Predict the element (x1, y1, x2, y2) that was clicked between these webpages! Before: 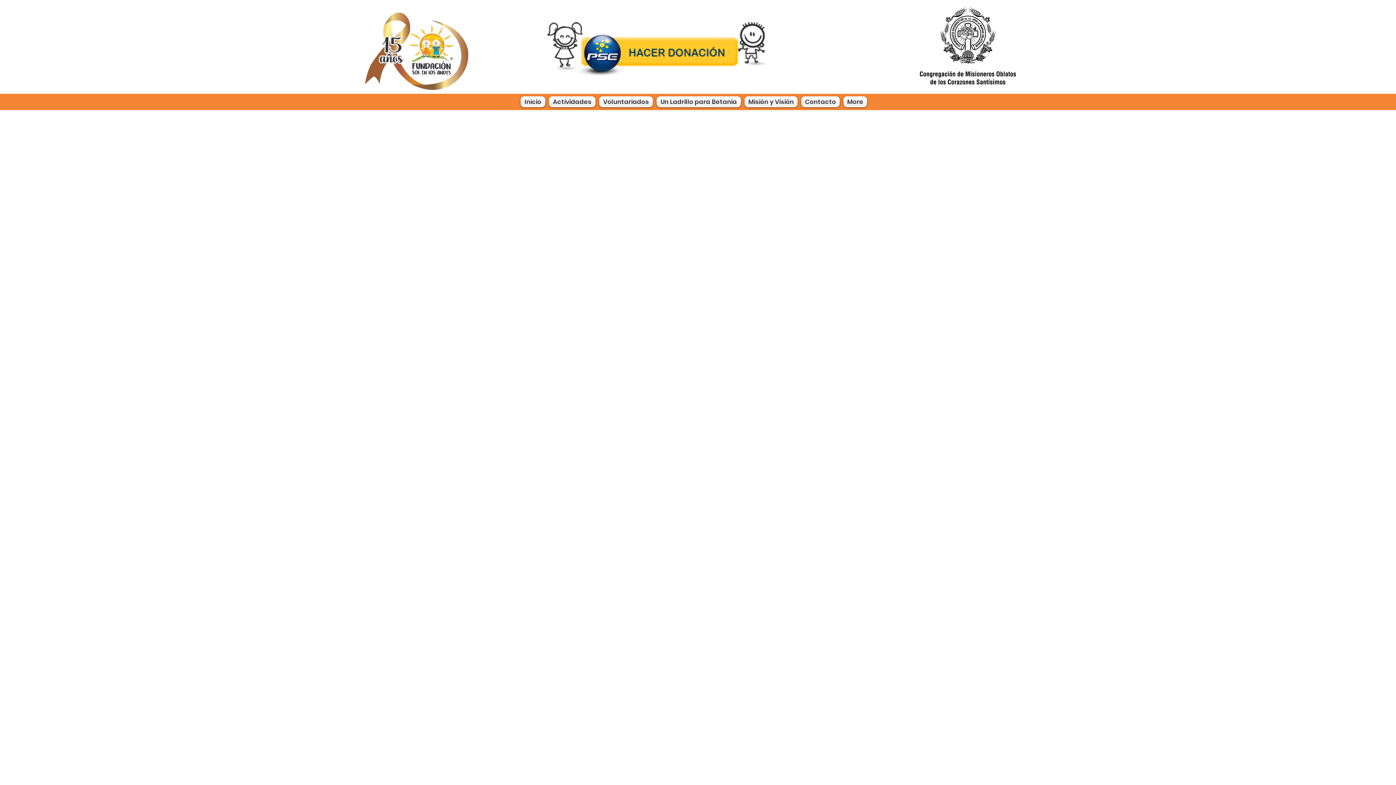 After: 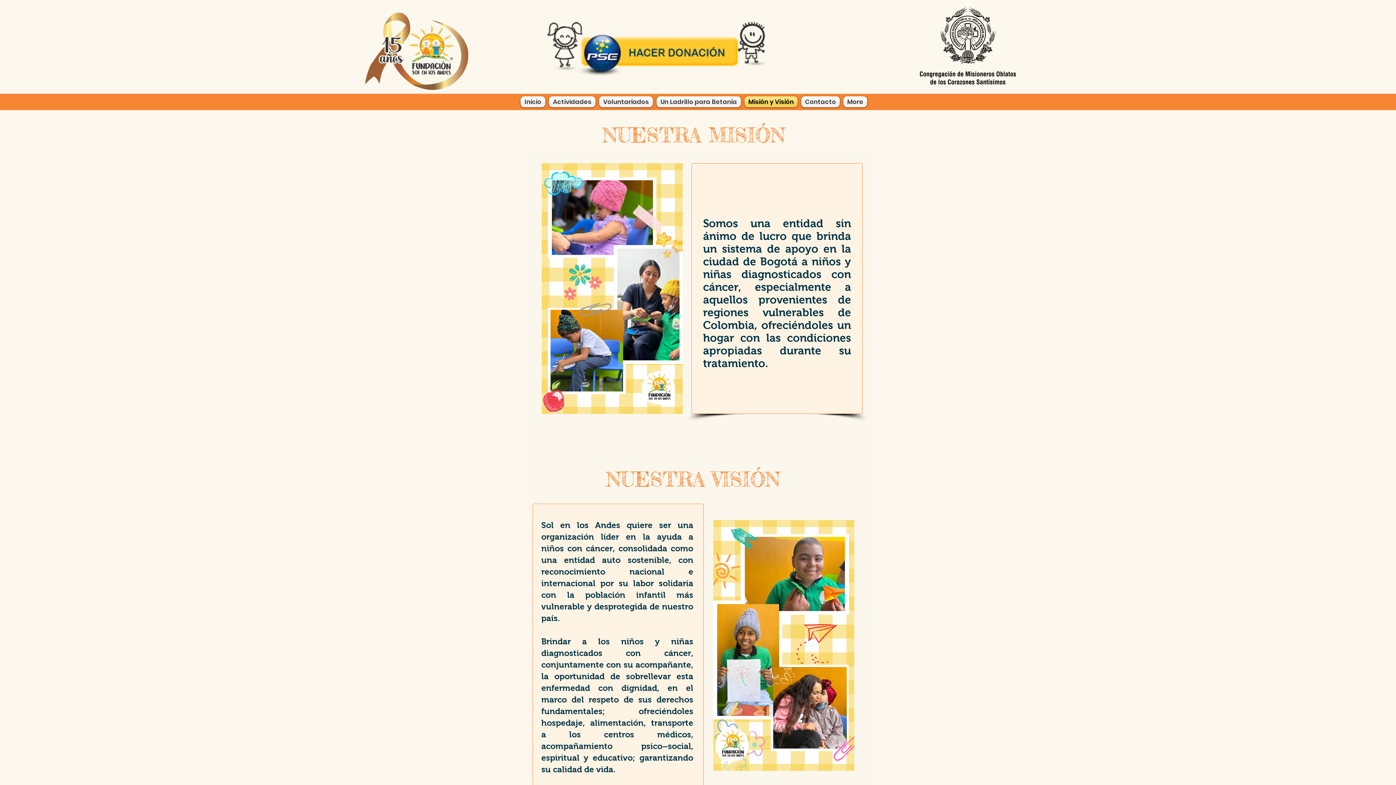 Action: bbox: (742, 96, 799, 107) label: Misión y Visión